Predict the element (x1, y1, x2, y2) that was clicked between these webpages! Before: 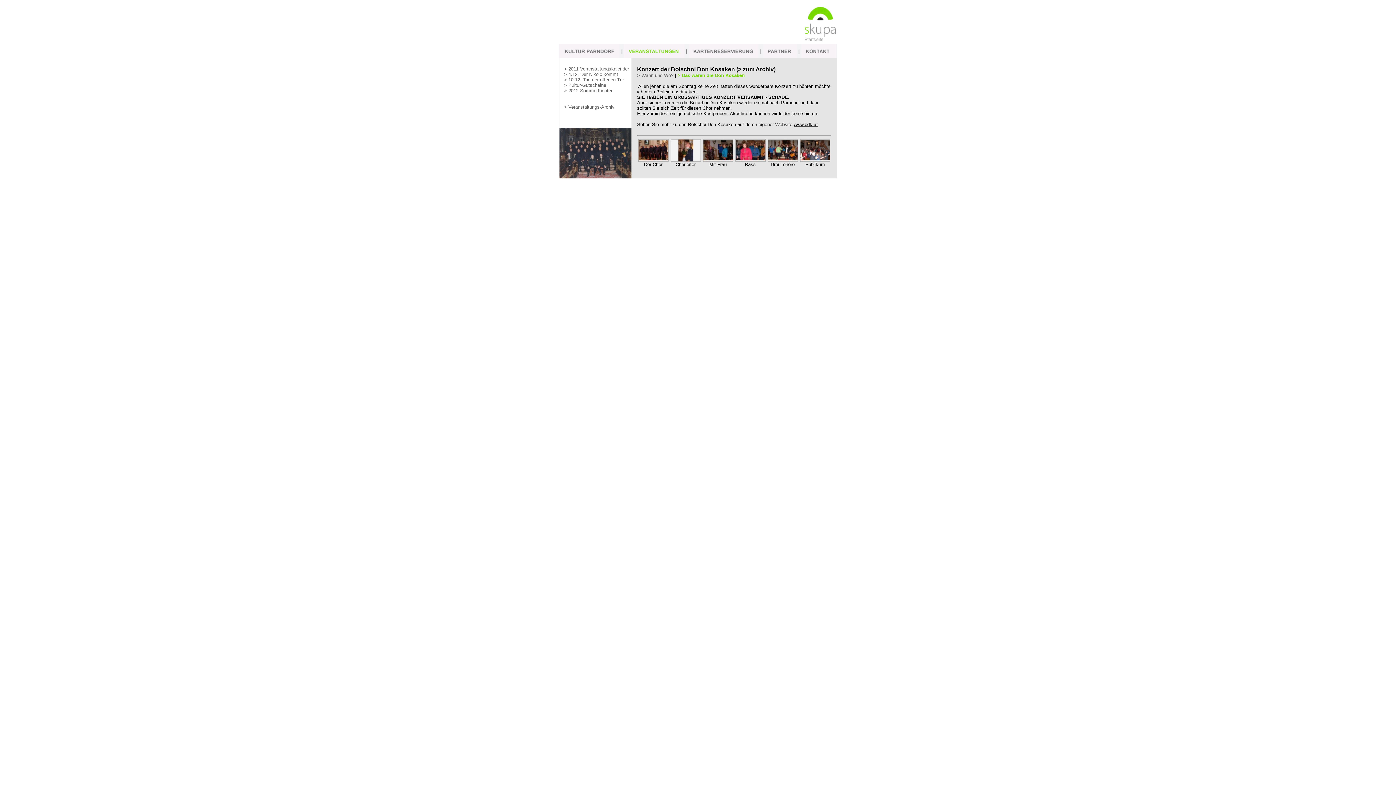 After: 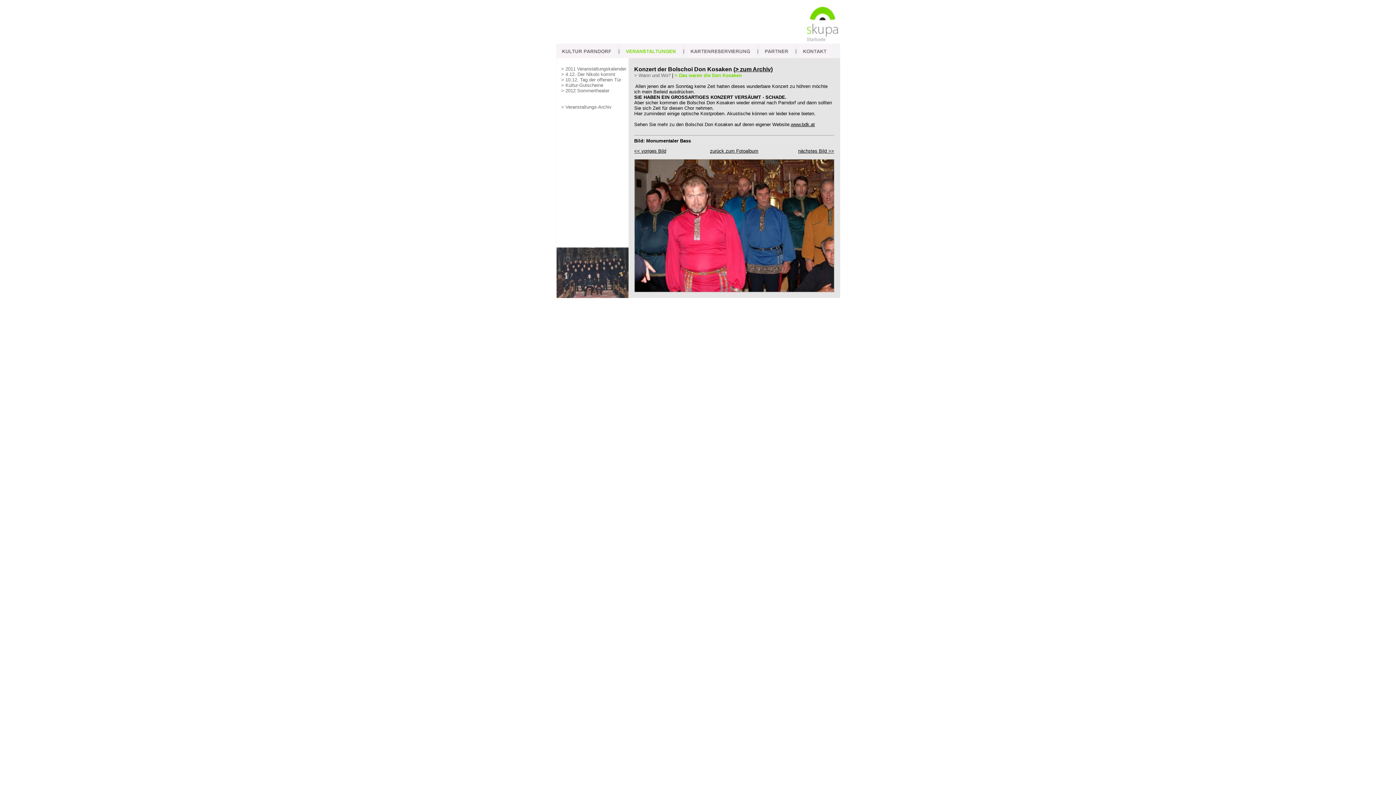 Action: bbox: (735, 157, 765, 162)